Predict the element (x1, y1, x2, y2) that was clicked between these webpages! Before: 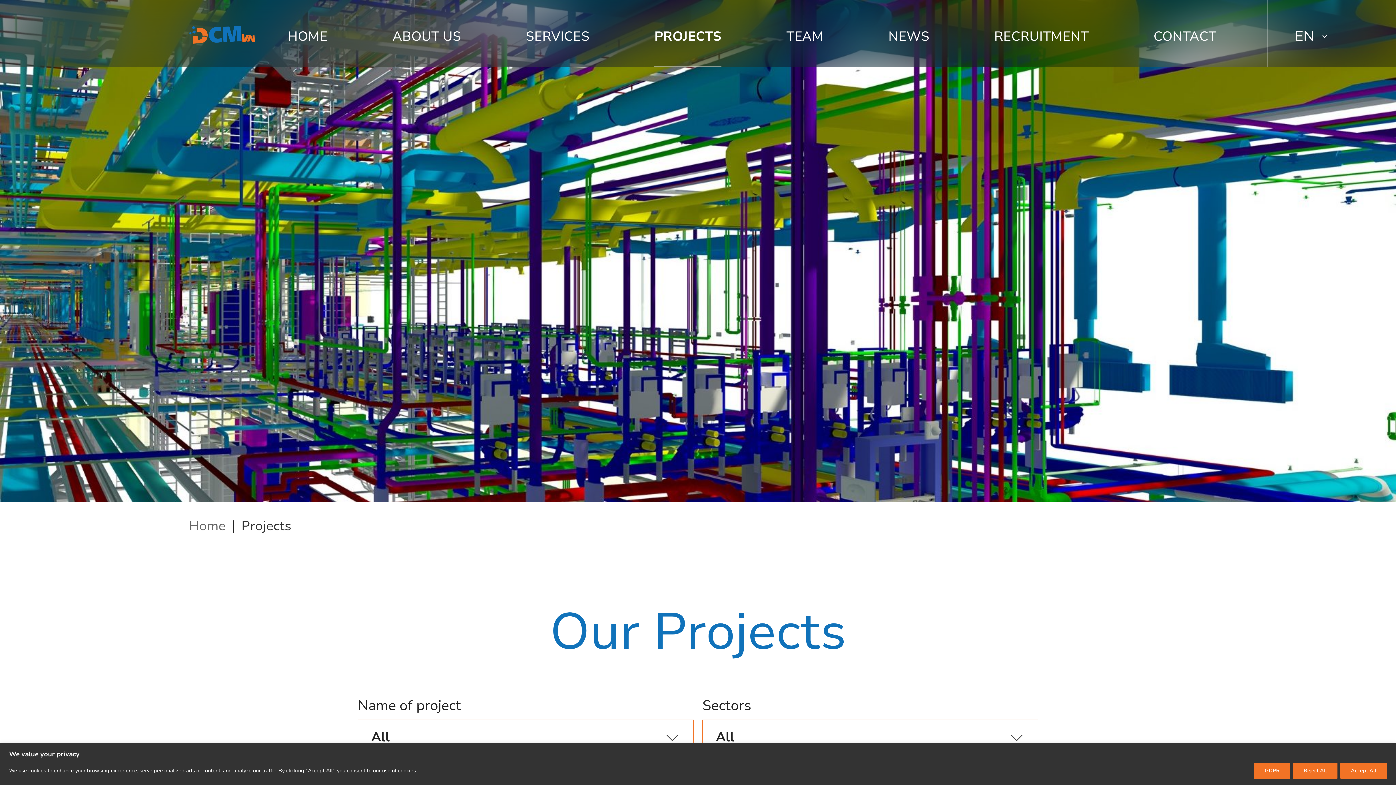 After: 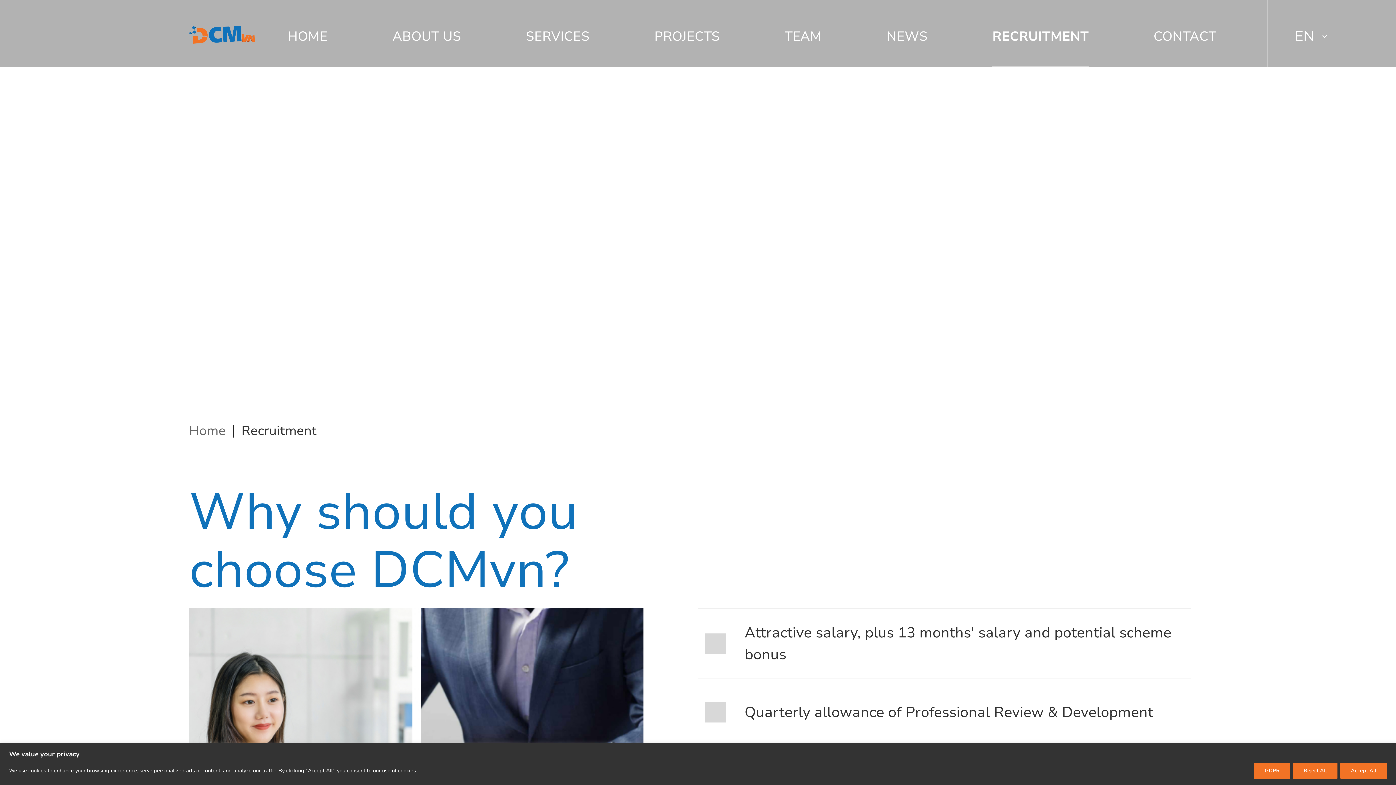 Action: label: RECRUITMENT bbox: (994, 0, 1088, 67)